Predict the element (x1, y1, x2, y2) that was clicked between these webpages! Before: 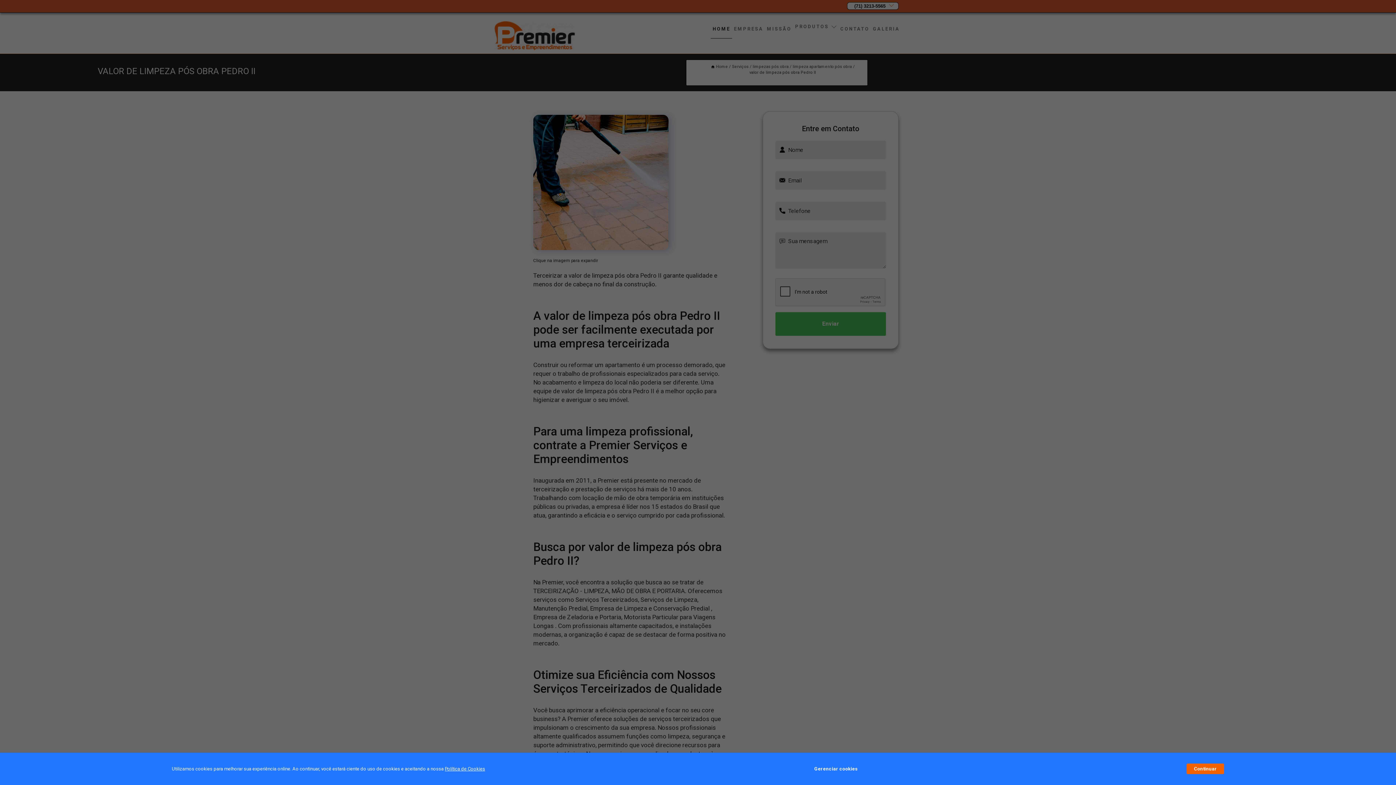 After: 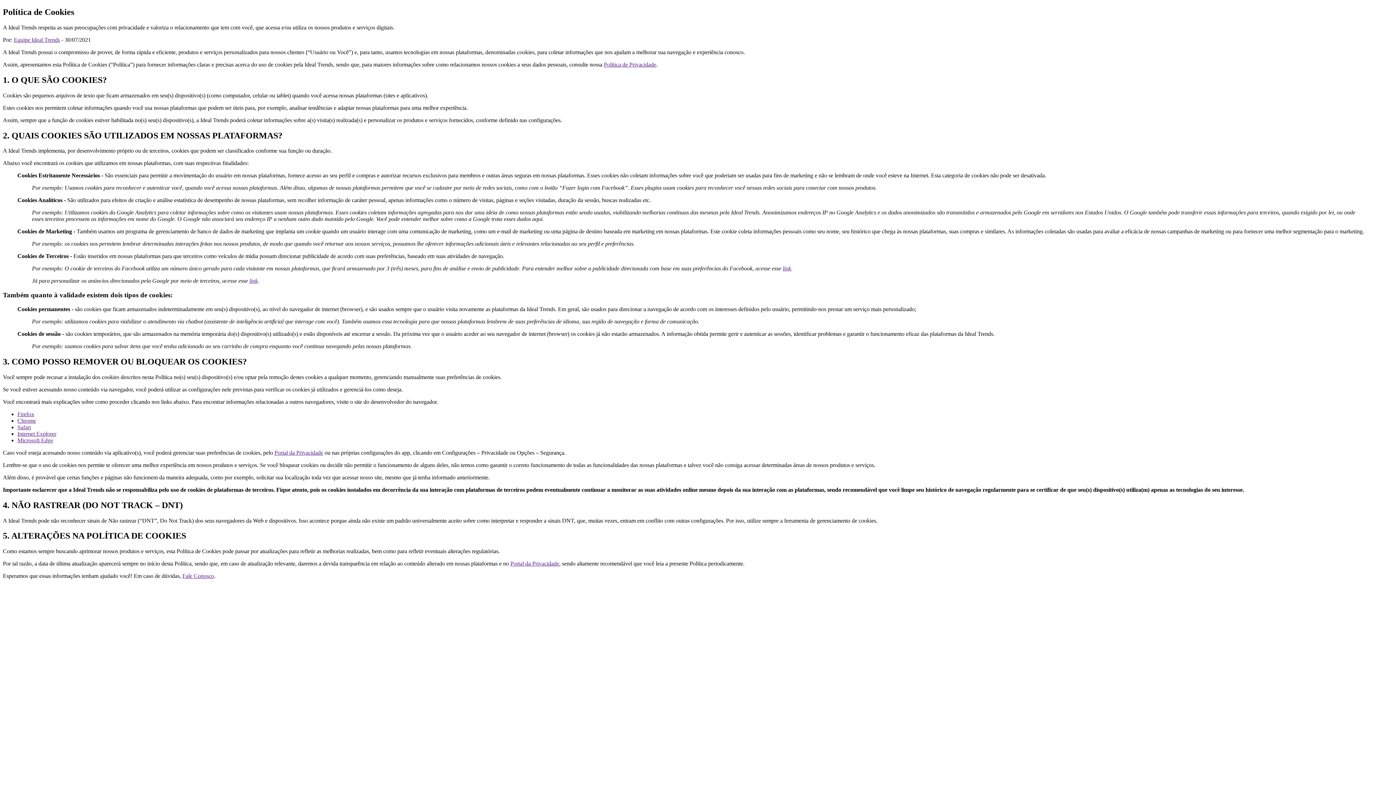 Action: label: Política de Cookies bbox: (444, 766, 485, 772)